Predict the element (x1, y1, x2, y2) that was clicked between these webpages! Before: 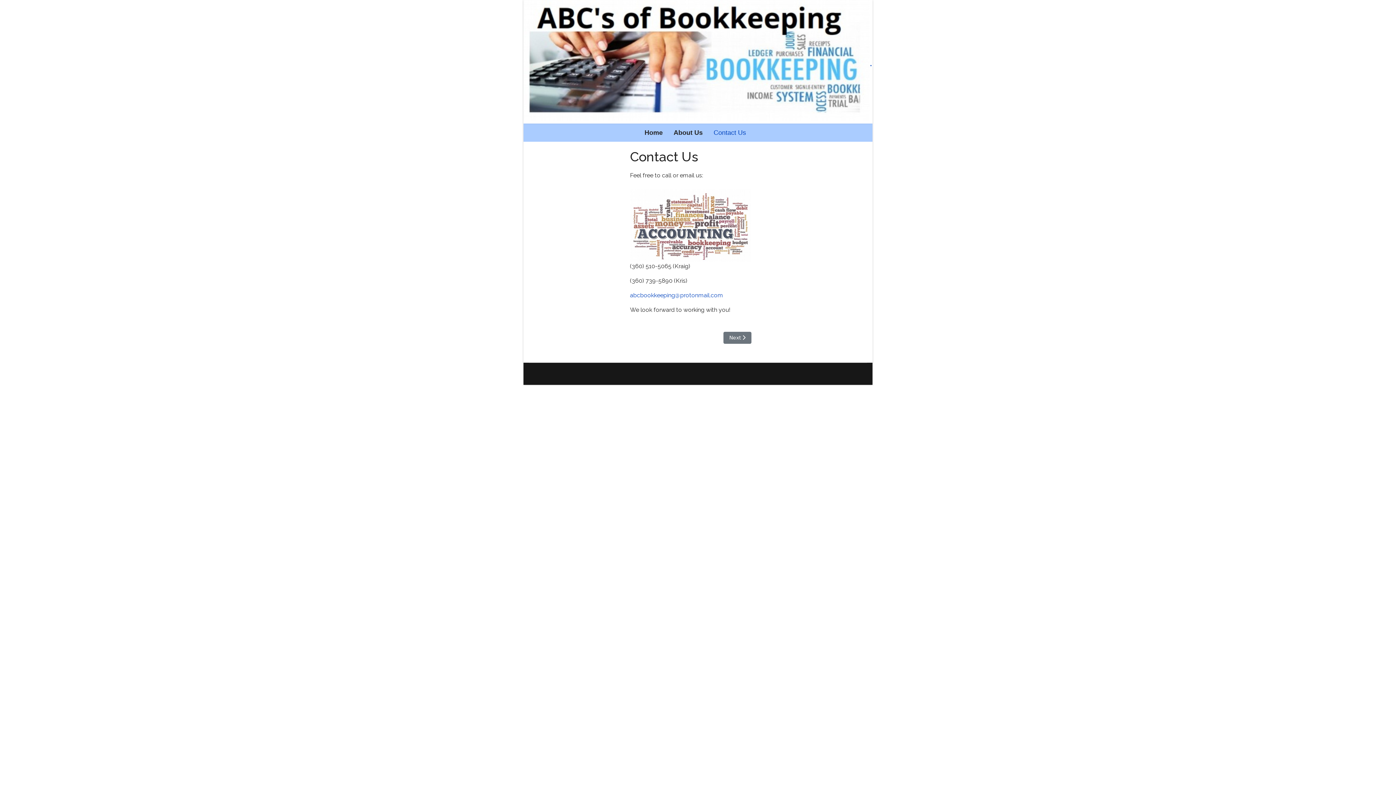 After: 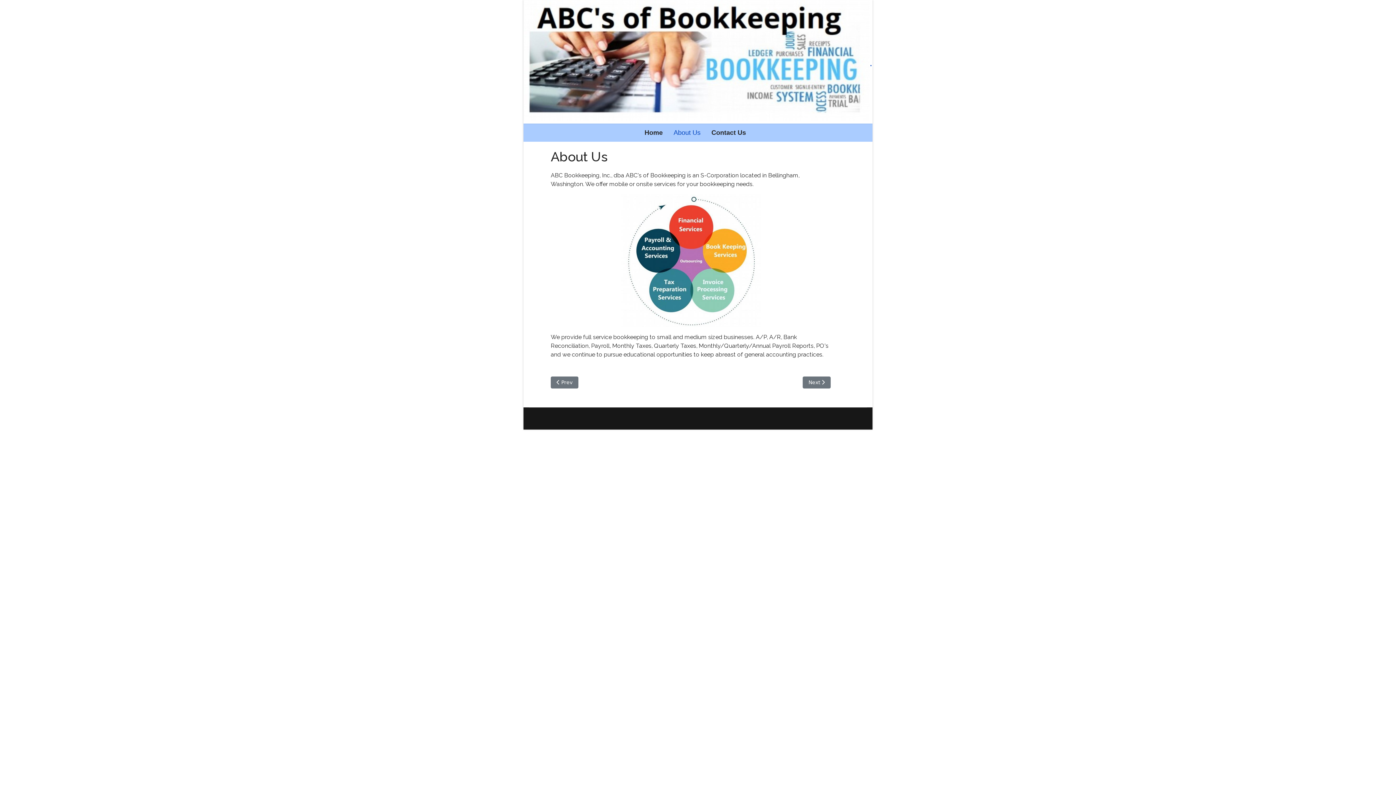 Action: bbox: (723, 331, 751, 343) label: Next article: About Us
Next 